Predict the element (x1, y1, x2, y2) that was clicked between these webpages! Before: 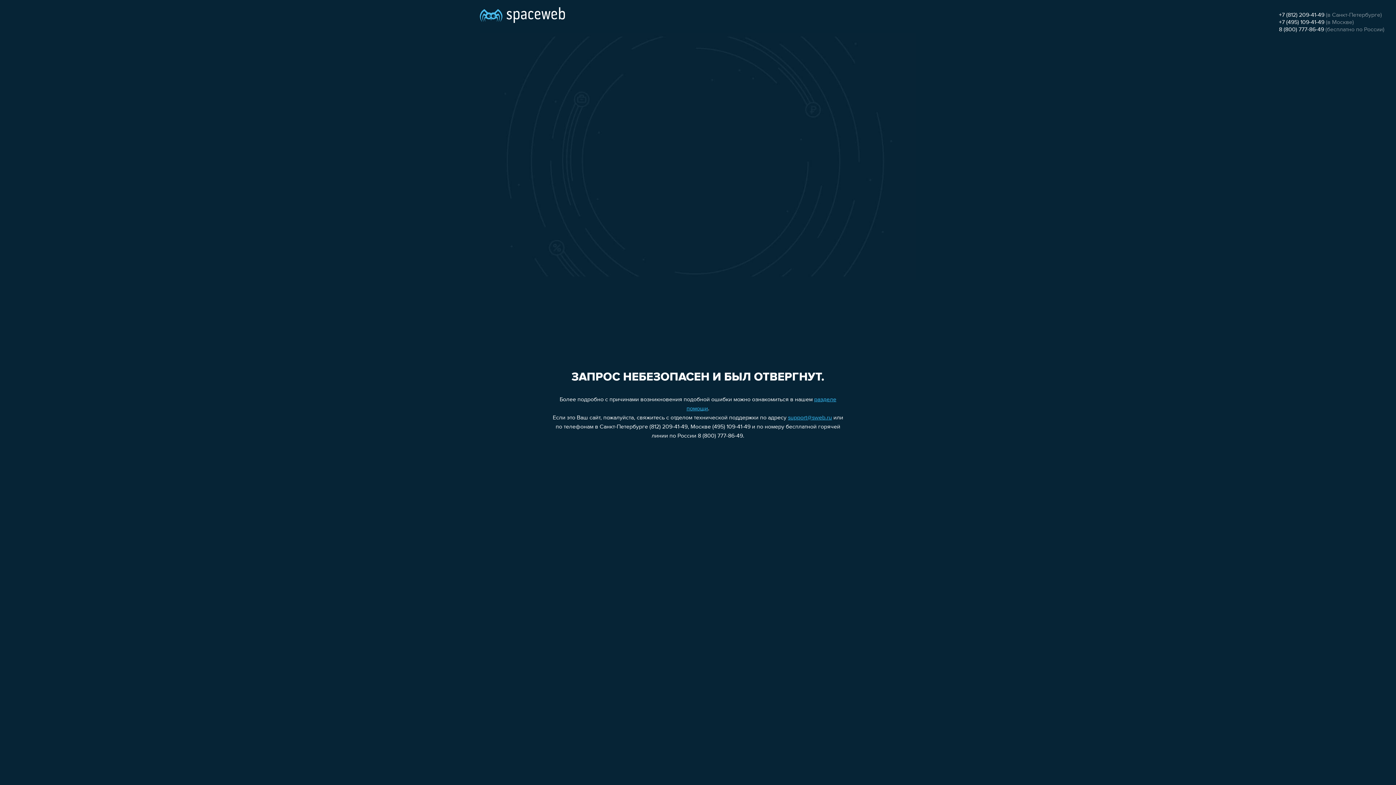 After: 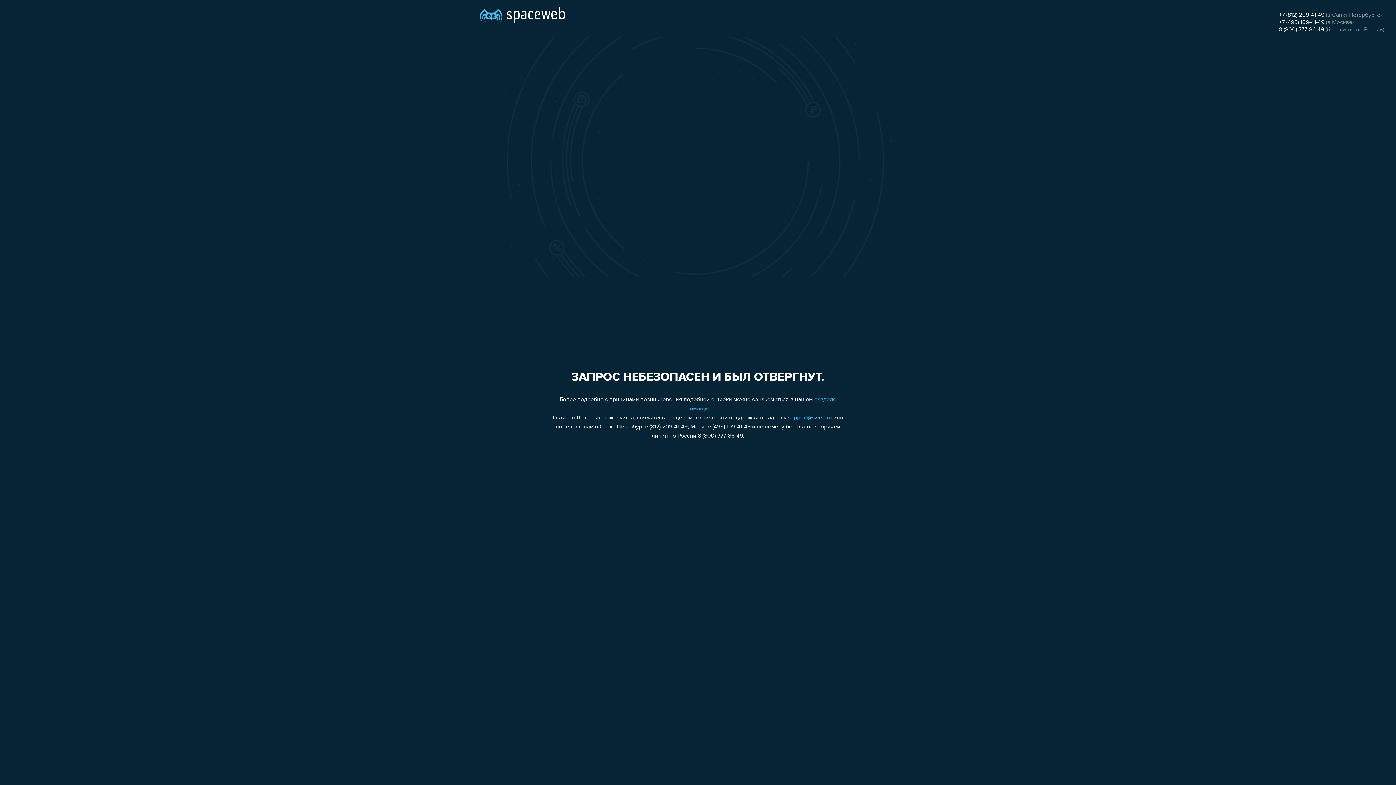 Action: label: support@sweb.ru bbox: (788, 415, 832, 421)